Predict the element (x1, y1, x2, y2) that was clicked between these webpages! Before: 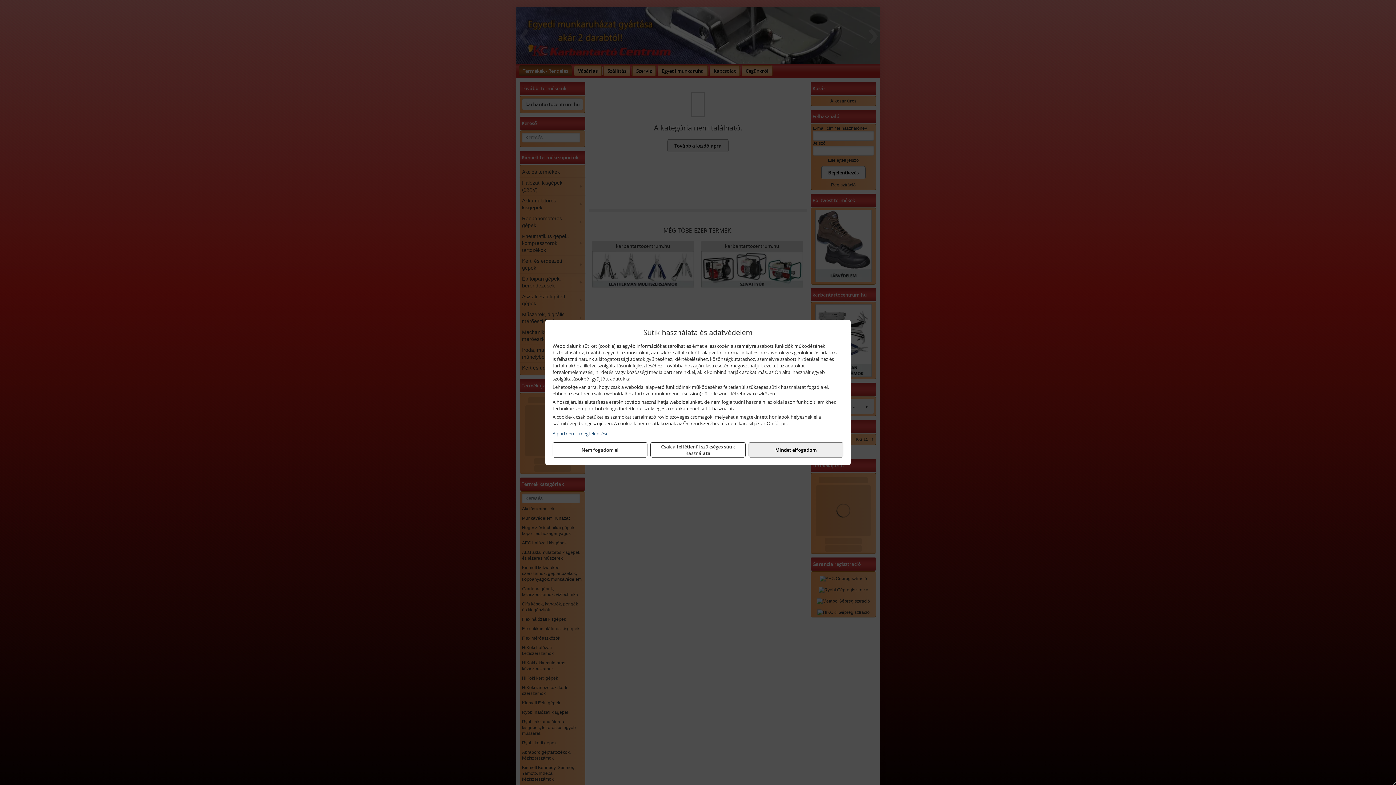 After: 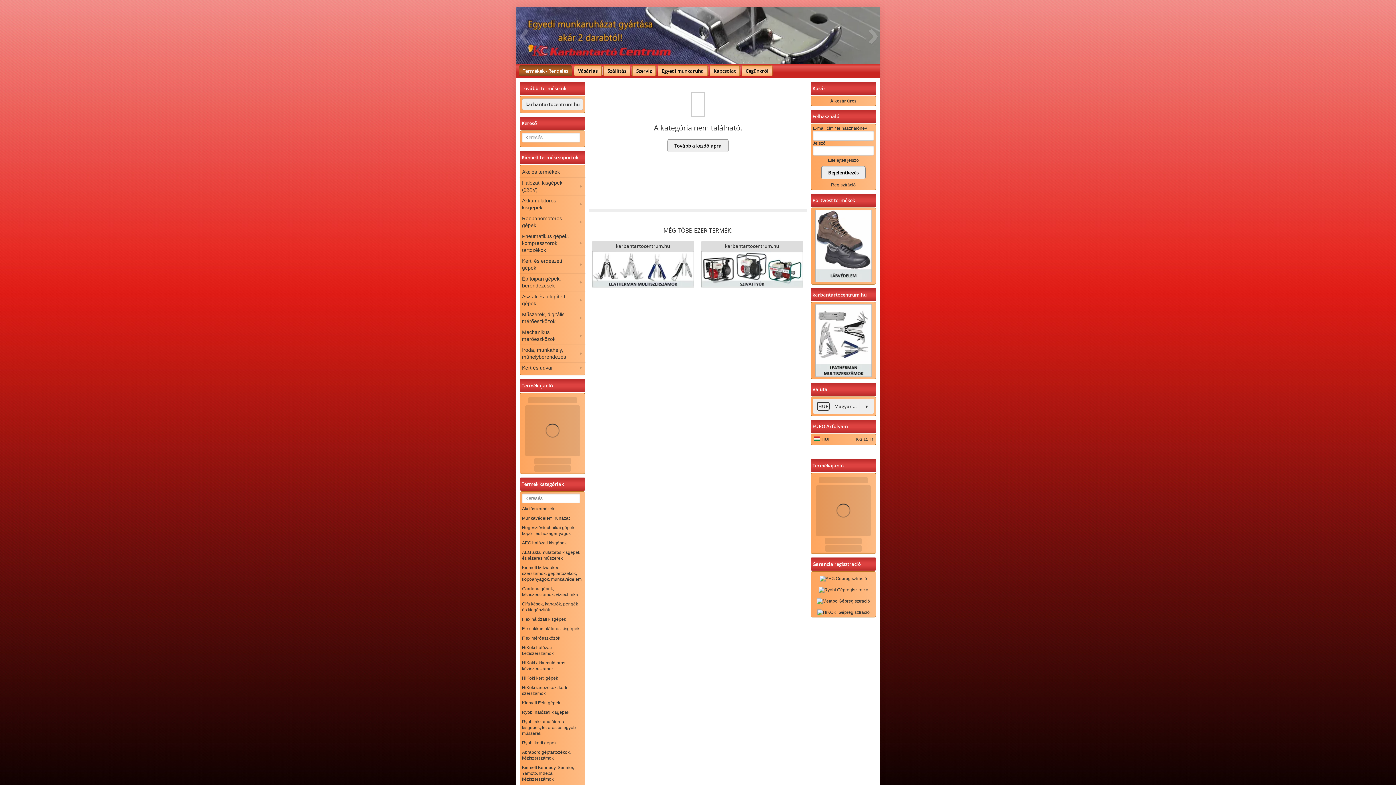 Action: bbox: (650, 442, 745, 457) label: Csak a feltétlenül szükséges sütik használata